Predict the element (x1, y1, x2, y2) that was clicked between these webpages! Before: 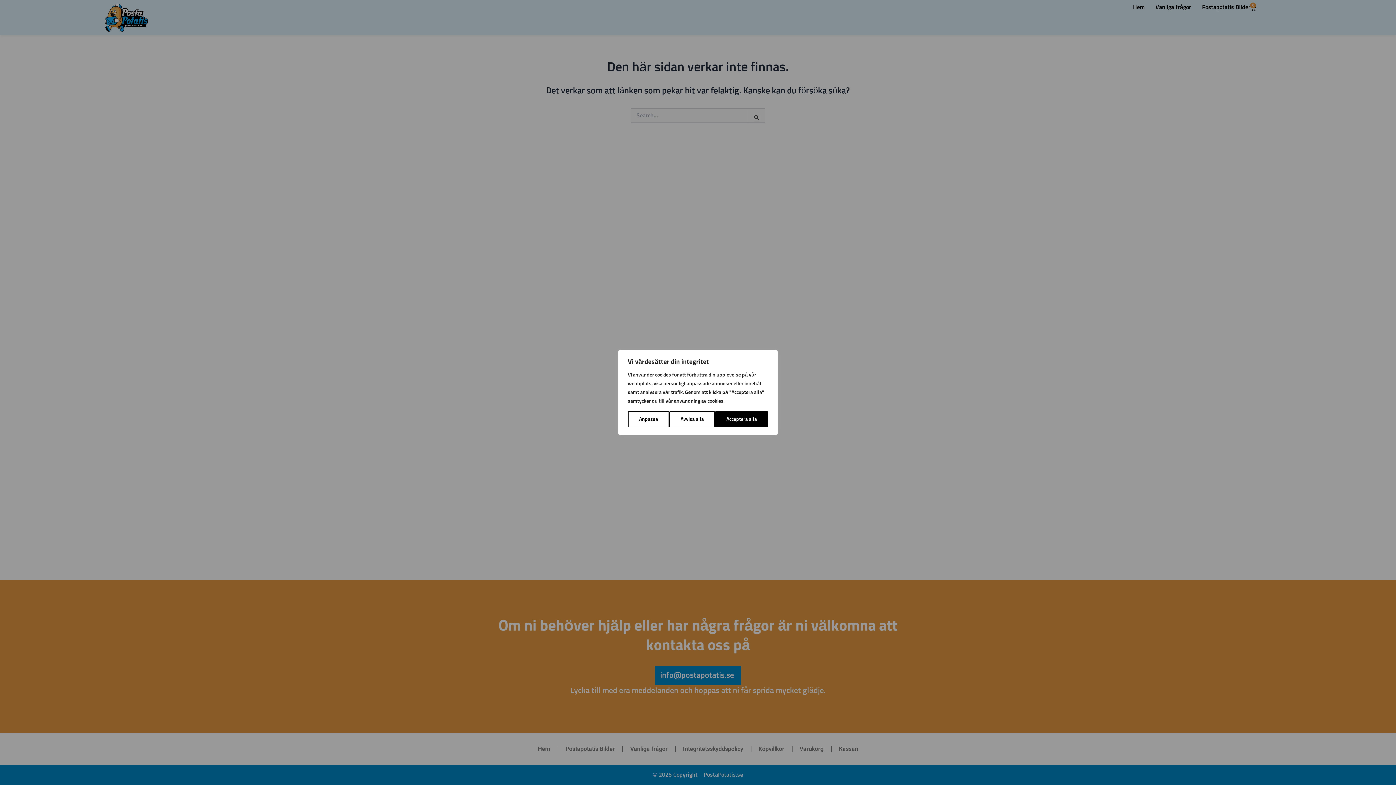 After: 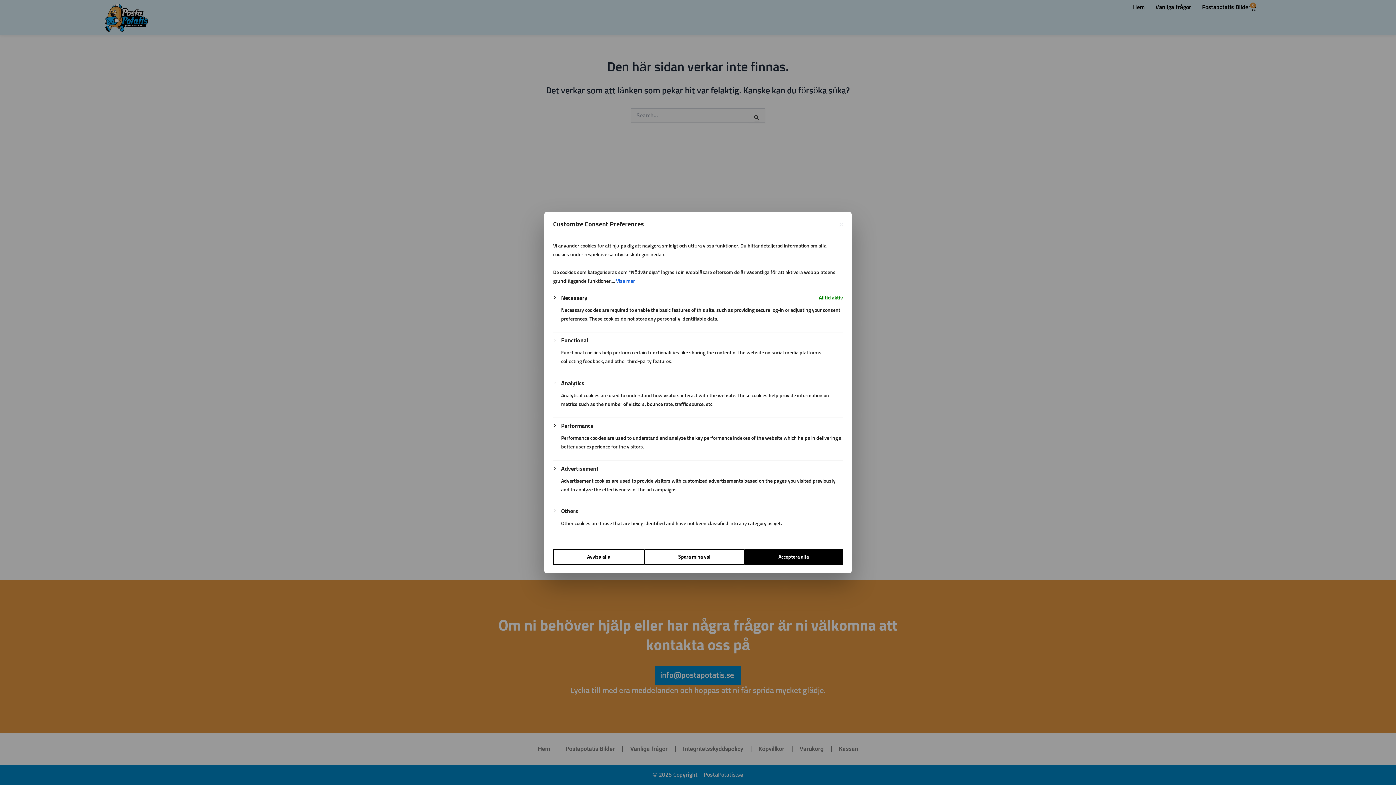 Action: label: Anpassa bbox: (628, 411, 669, 427)